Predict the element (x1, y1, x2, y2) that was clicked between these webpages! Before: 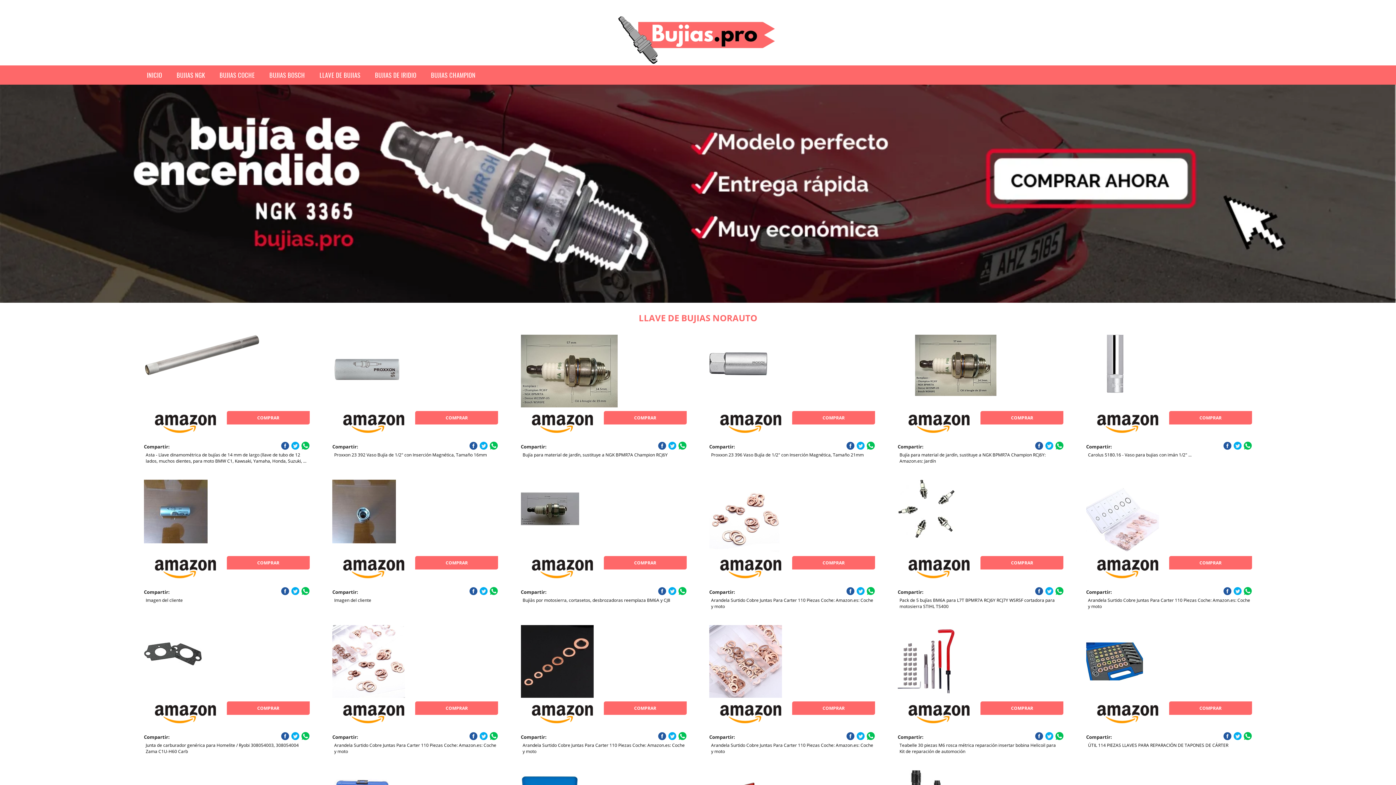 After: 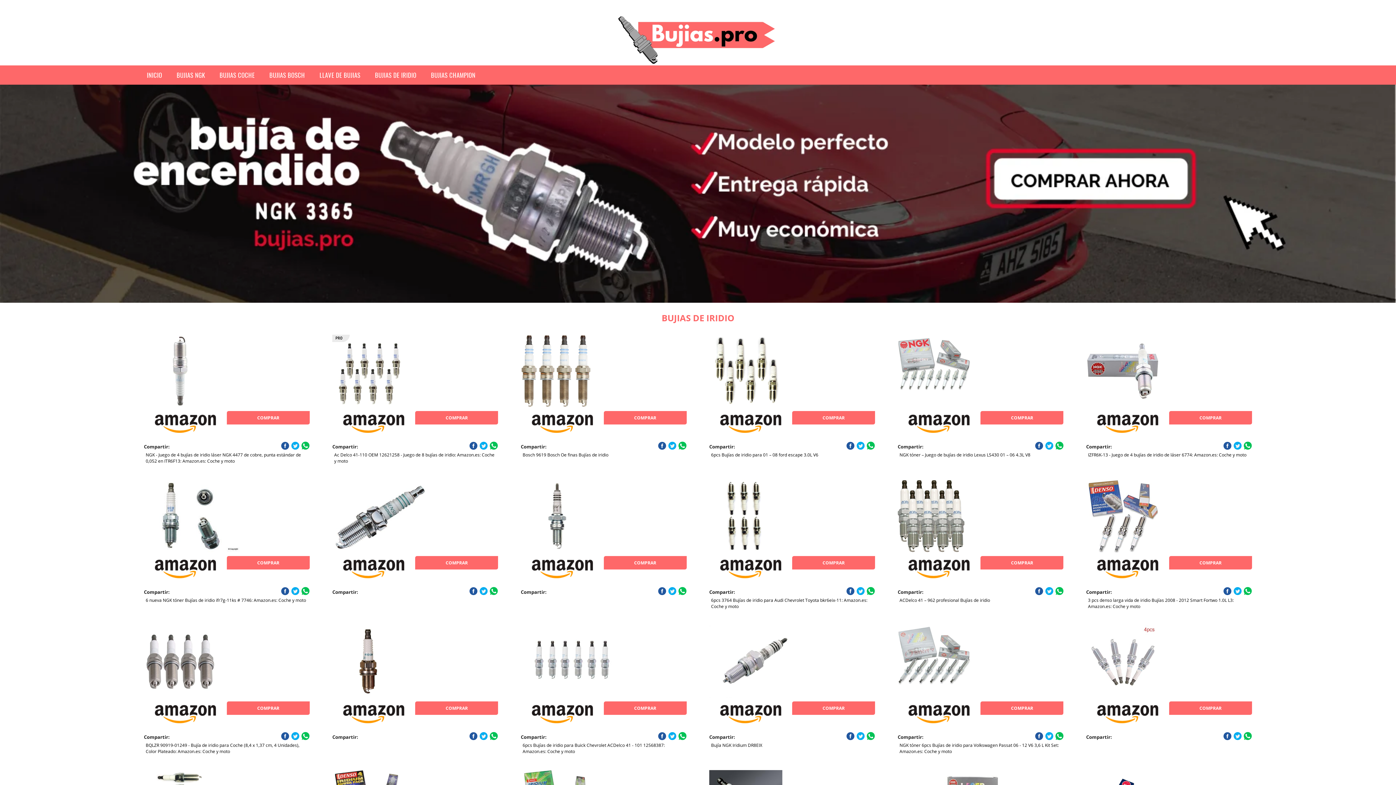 Action: bbox: (367, 65, 423, 84) label: BUJIAS DE IRIDIO